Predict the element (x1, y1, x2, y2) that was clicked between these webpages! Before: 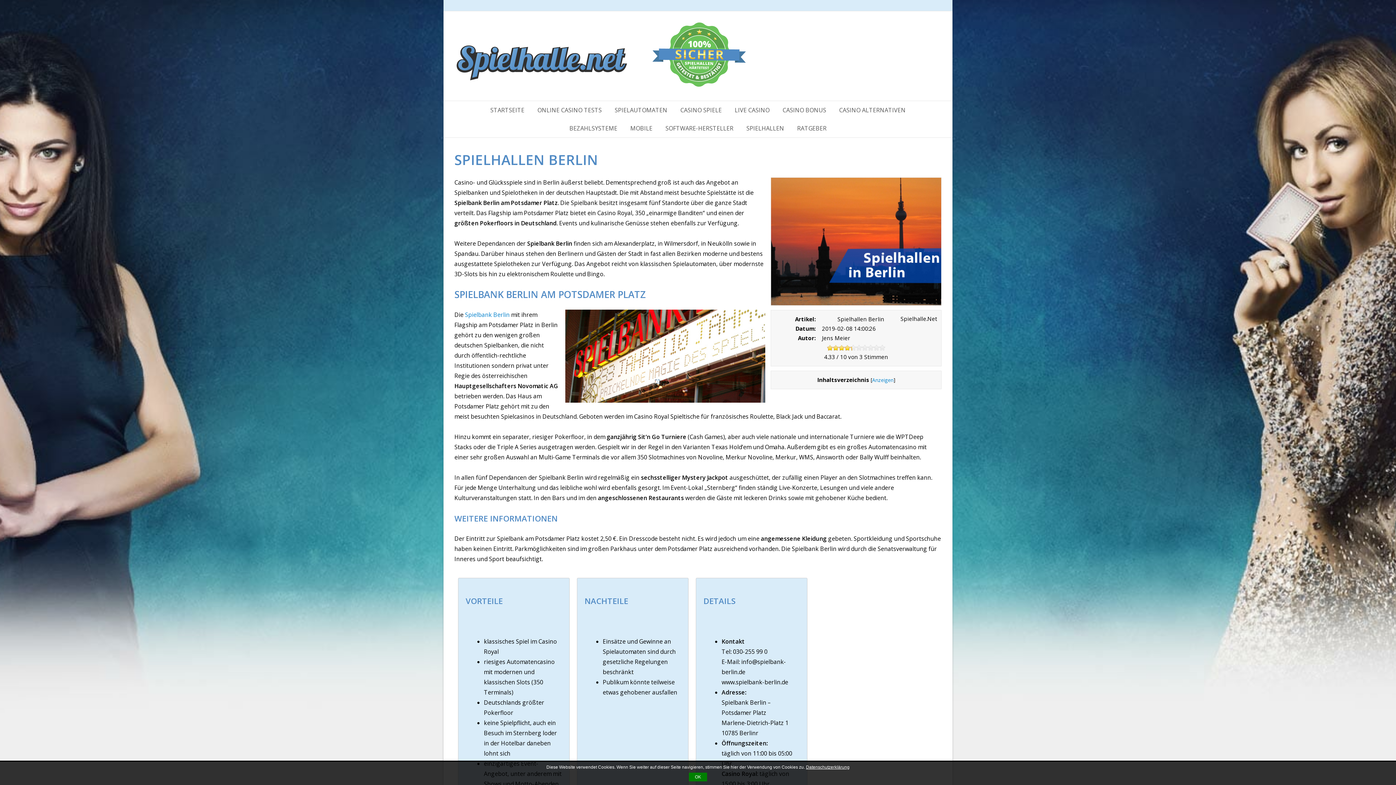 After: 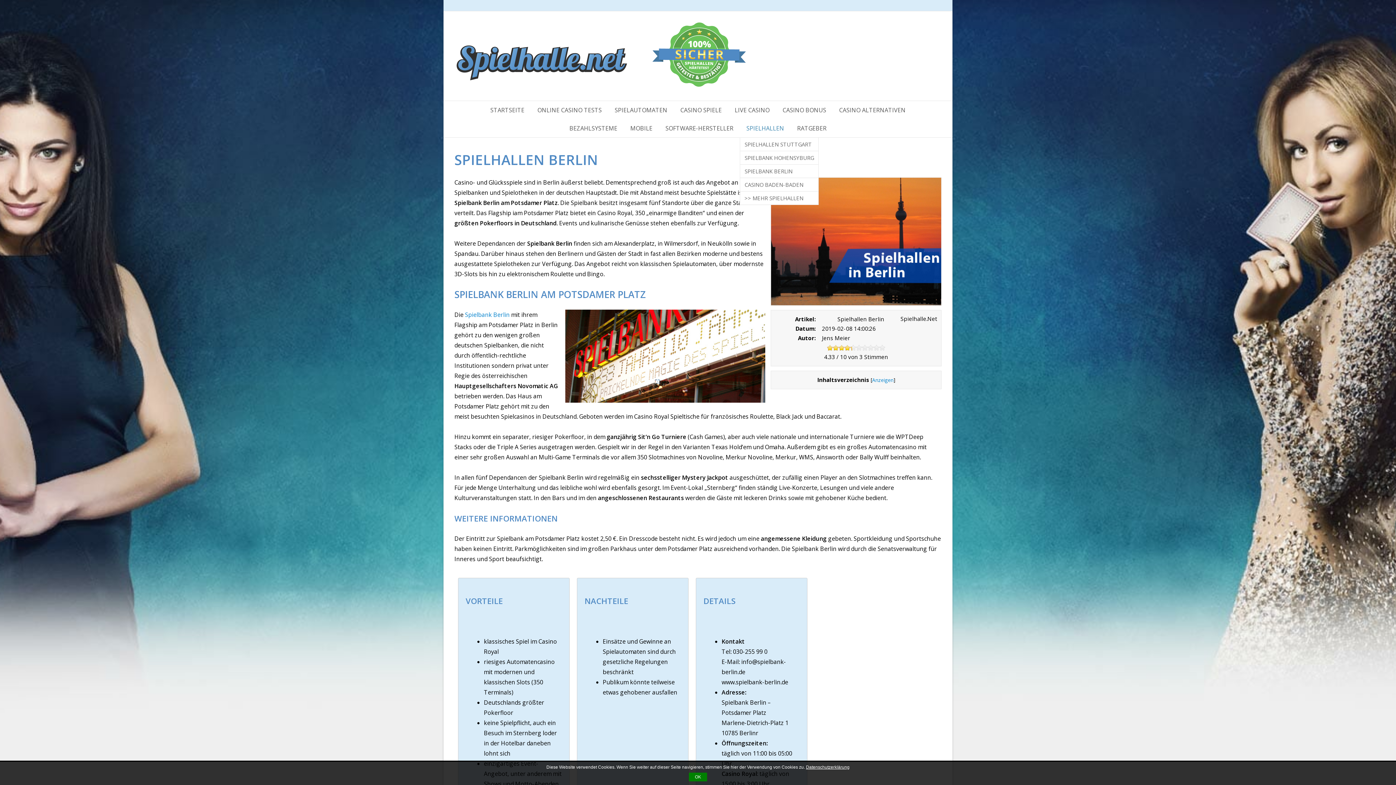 Action: label: SPIELHALLEN bbox: (740, 119, 790, 137)